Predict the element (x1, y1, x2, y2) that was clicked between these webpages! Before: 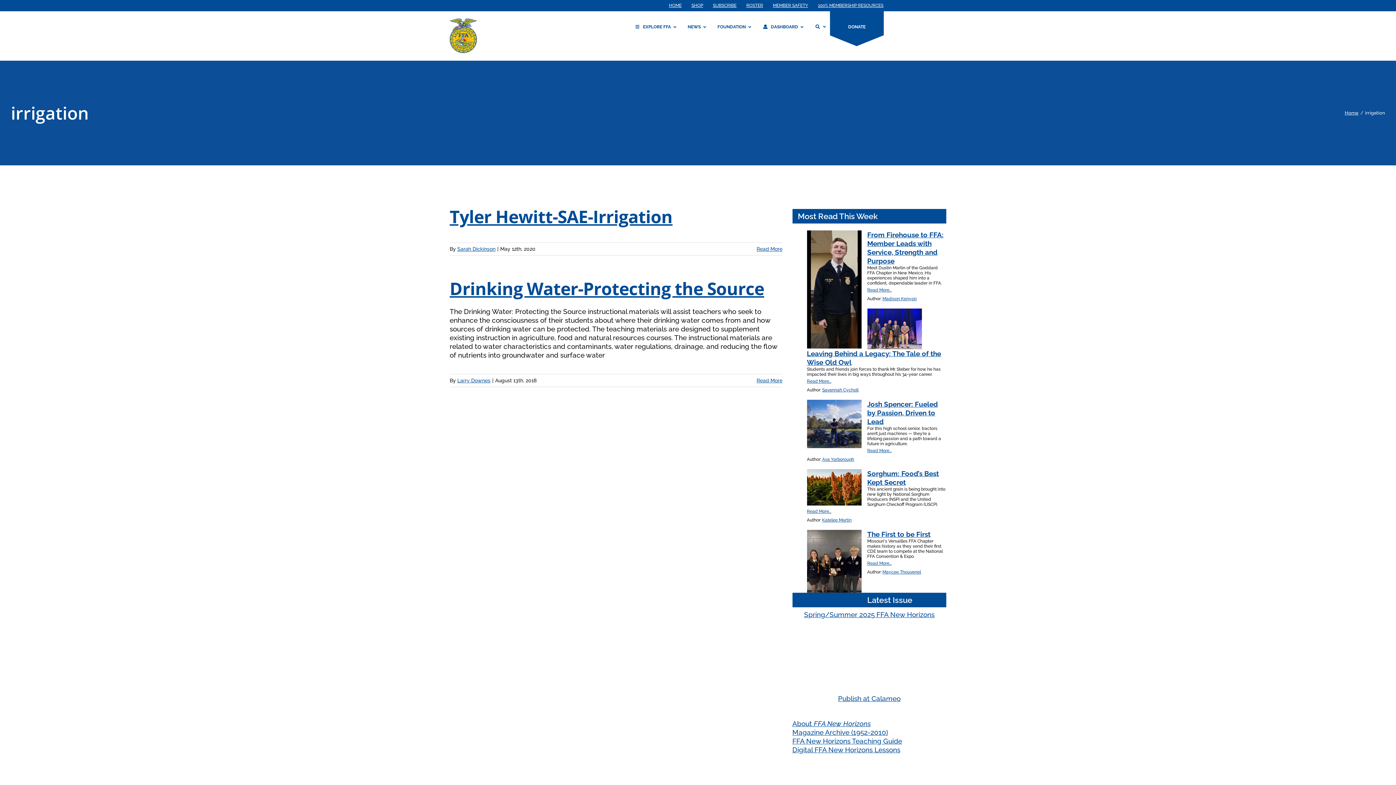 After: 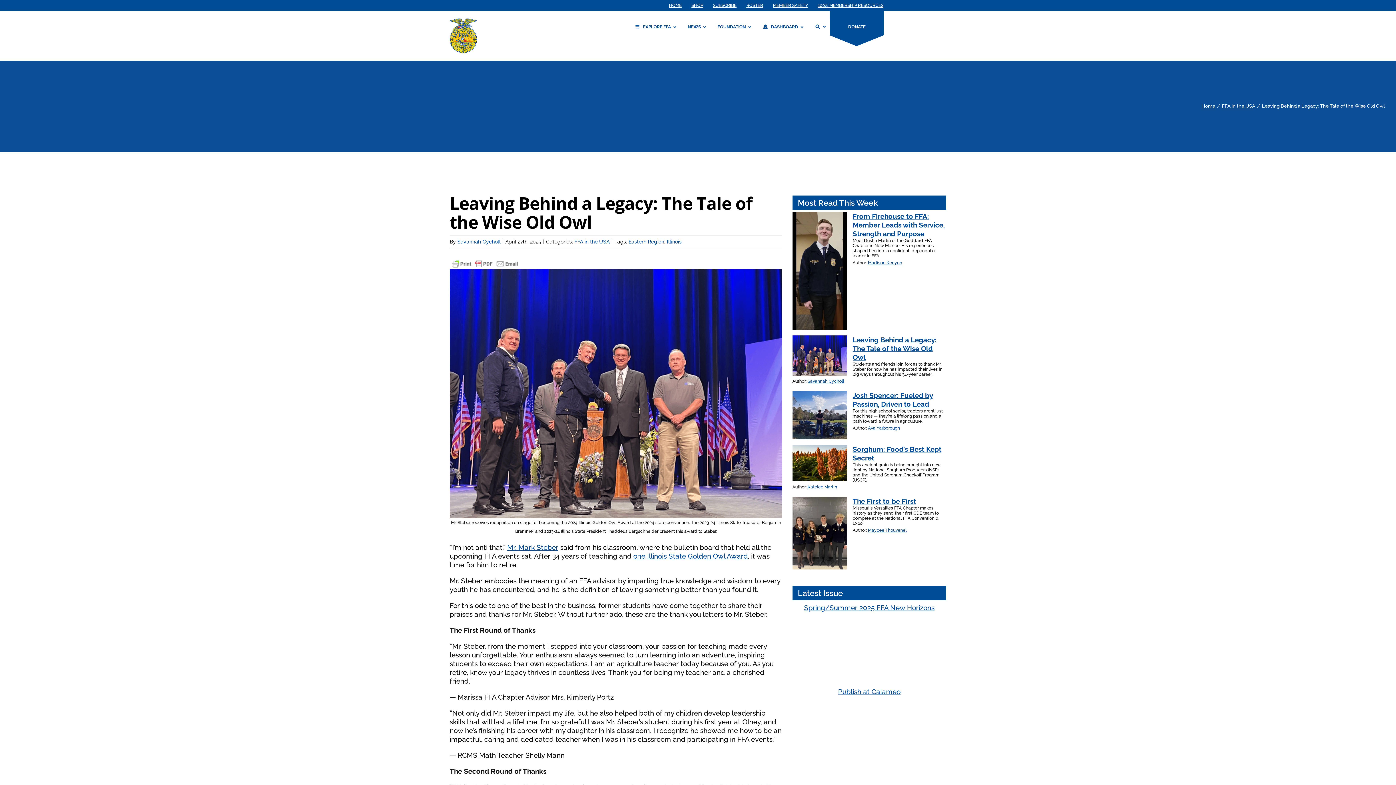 Action: label: Read More... bbox: (807, 378, 831, 383)